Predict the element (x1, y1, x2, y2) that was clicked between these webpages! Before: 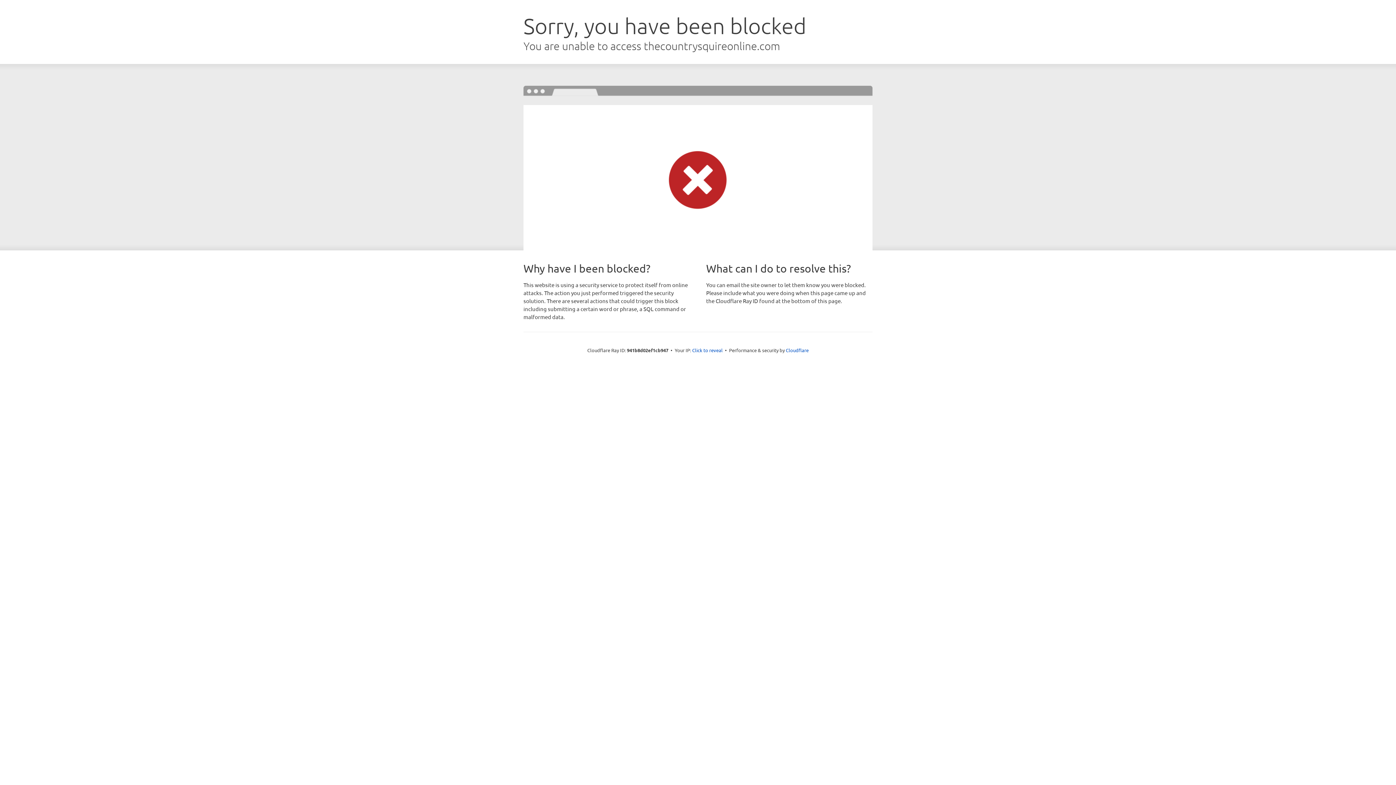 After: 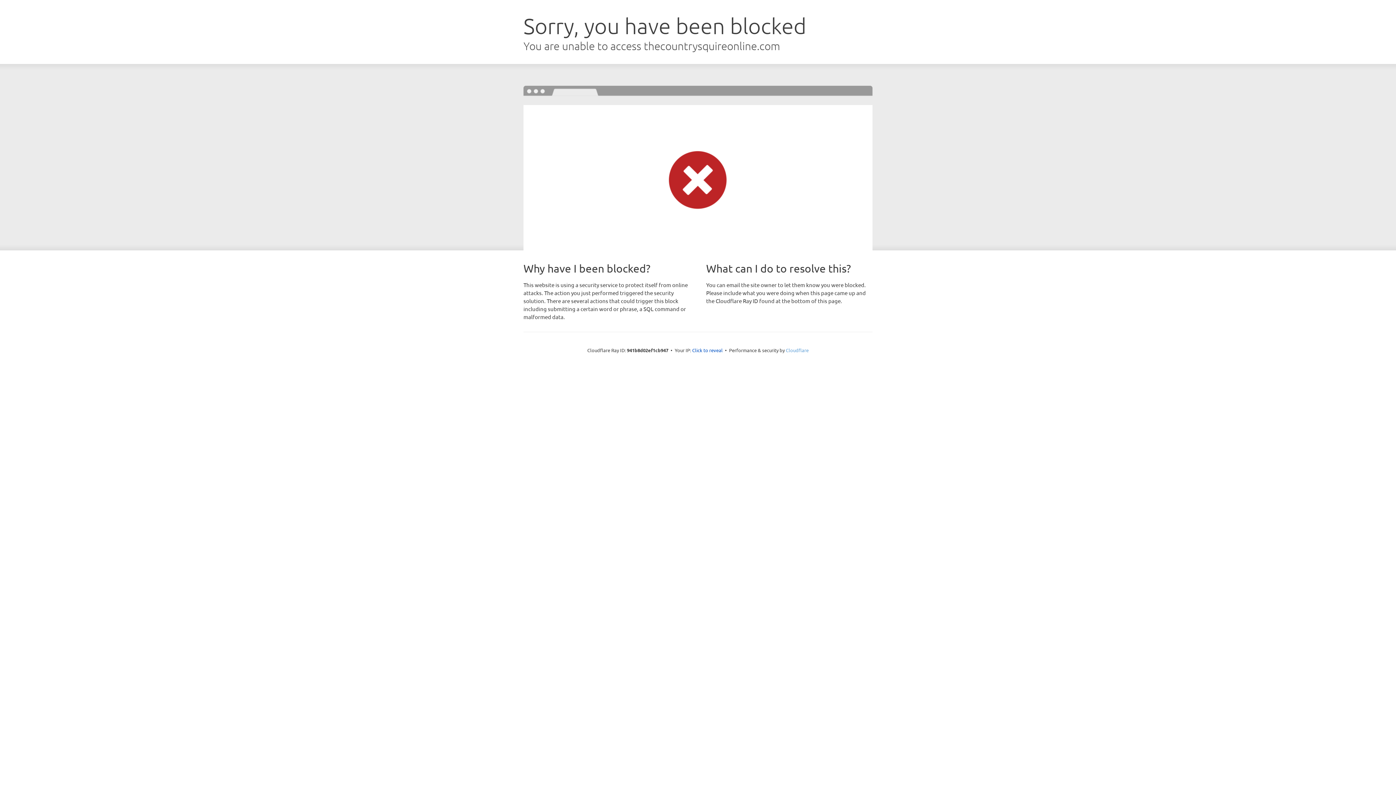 Action: bbox: (786, 347, 808, 353) label: Cloudflare